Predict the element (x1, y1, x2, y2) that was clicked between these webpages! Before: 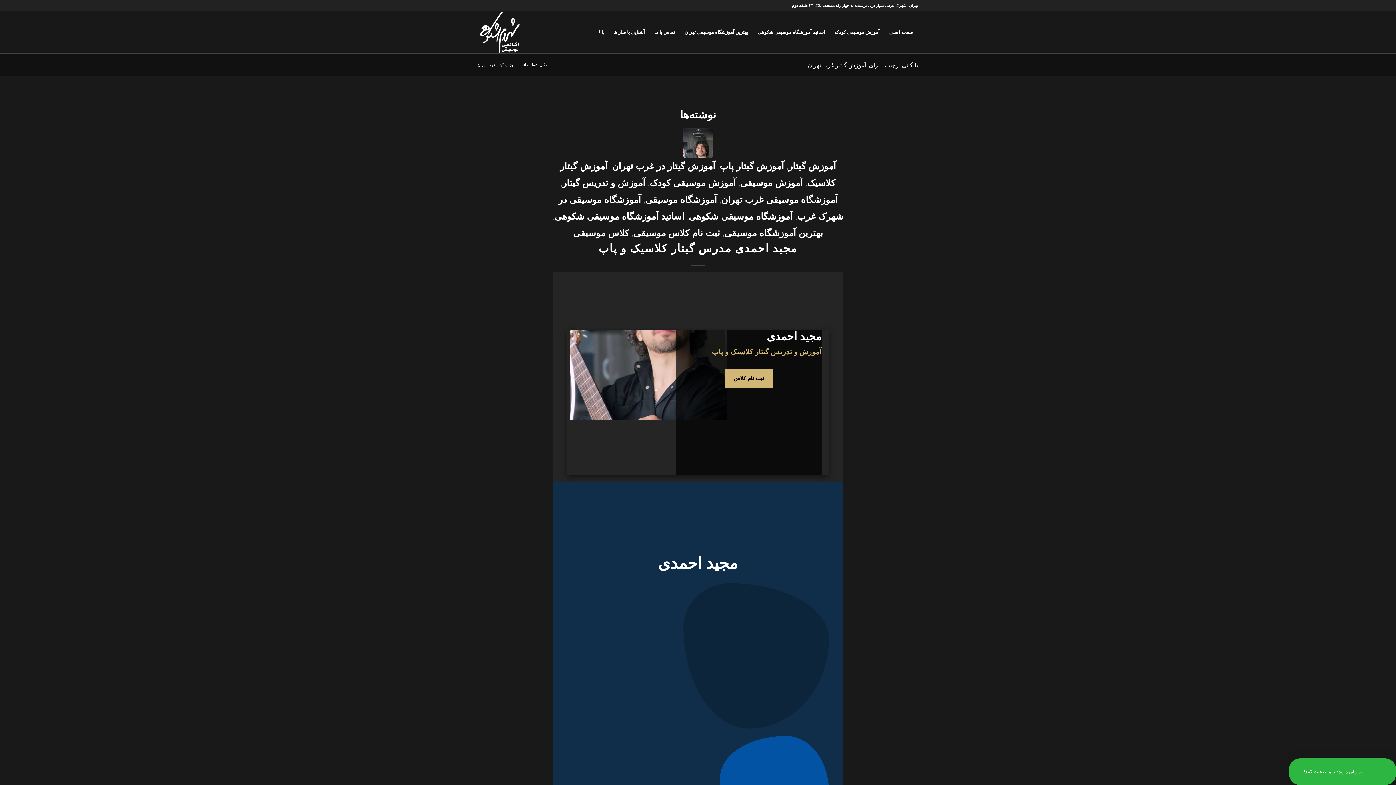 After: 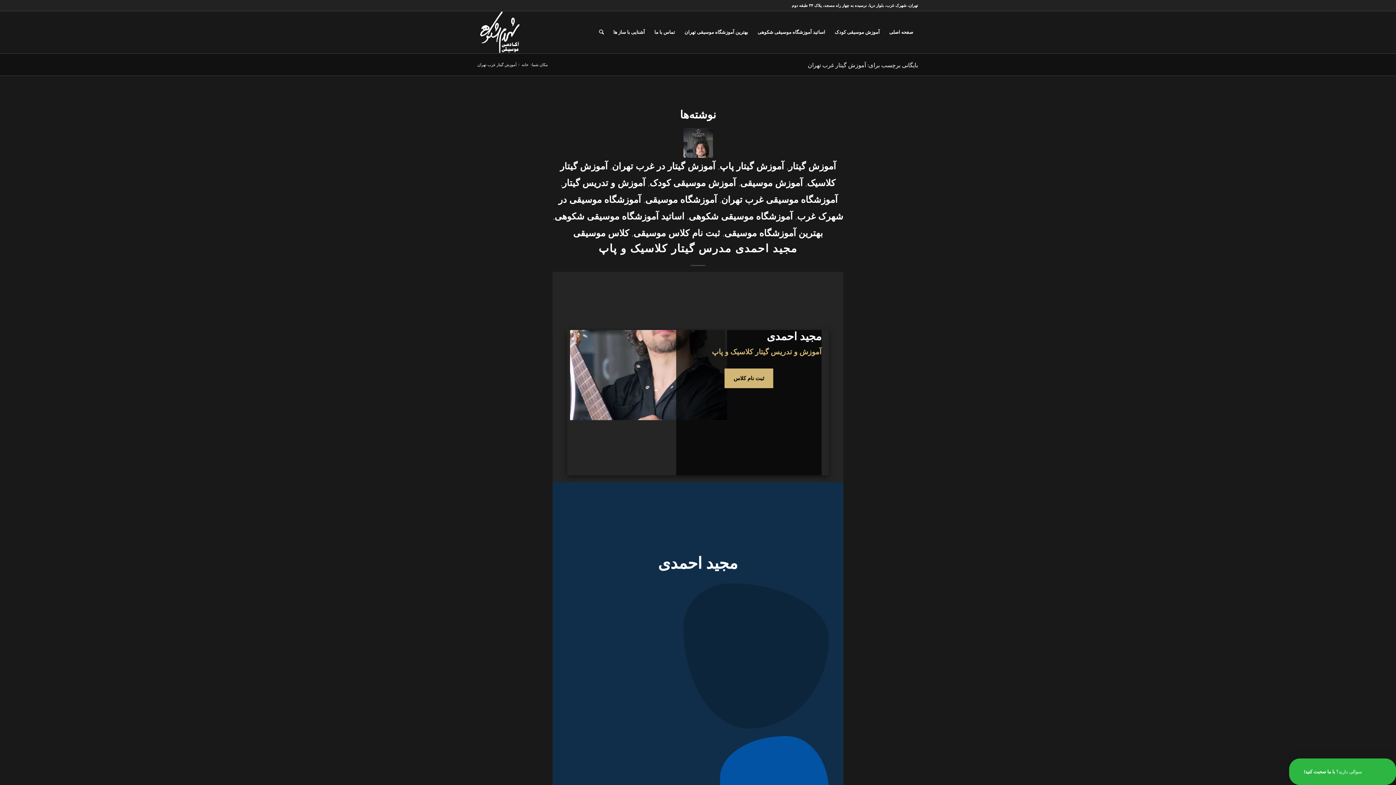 Action: label: بایگانی برچسب برای: آموزش گیتار غرب تهران bbox: (808, 62, 918, 68)